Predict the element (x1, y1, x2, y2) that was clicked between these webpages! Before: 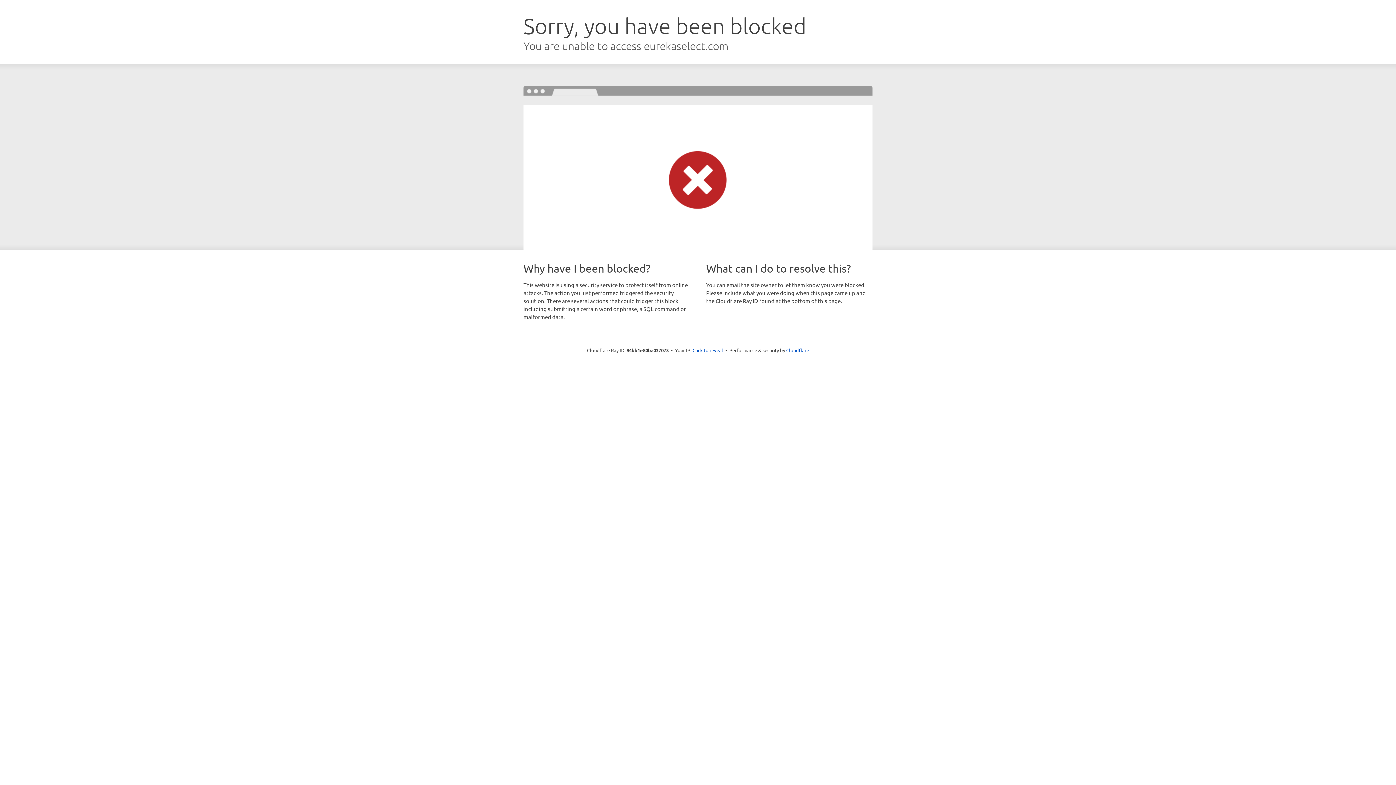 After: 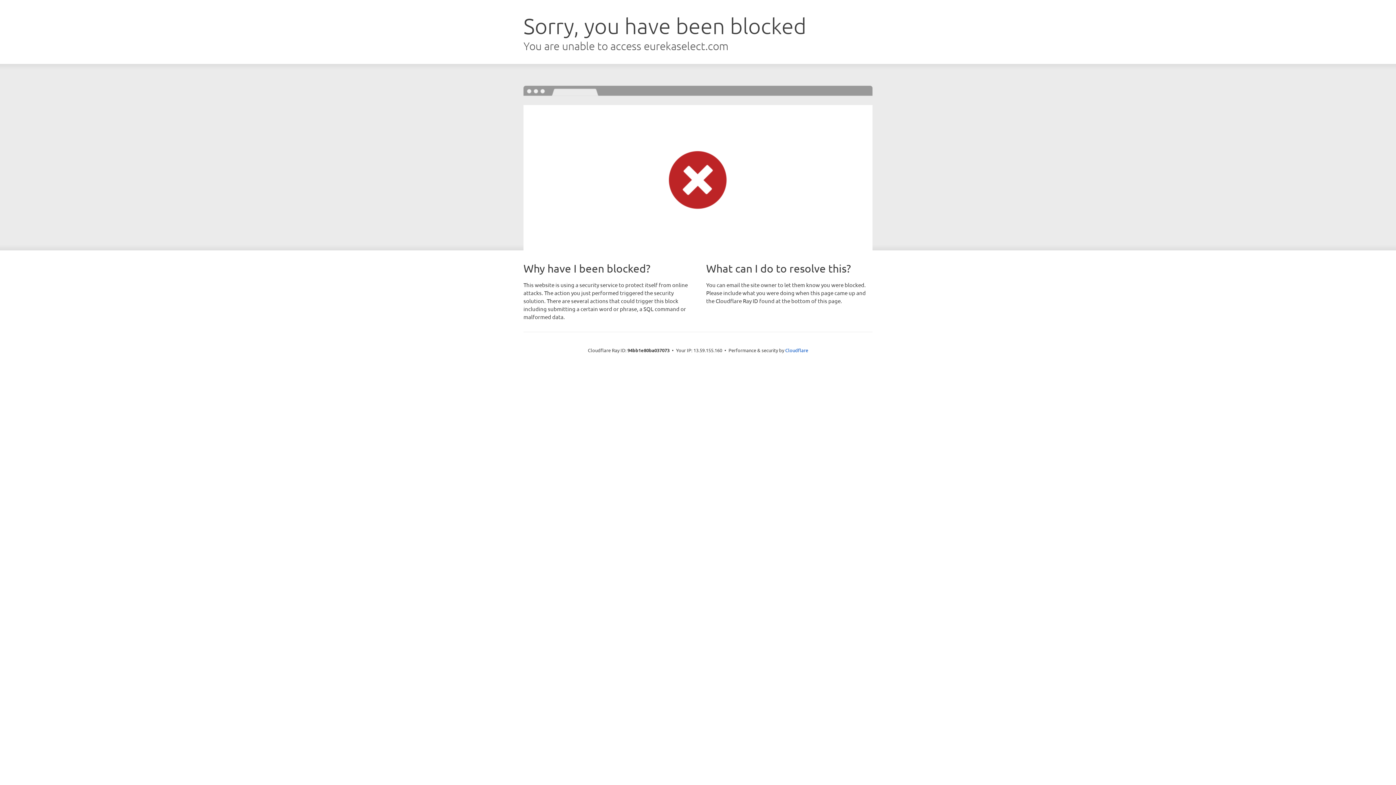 Action: bbox: (692, 346, 723, 353) label: Click to reveal